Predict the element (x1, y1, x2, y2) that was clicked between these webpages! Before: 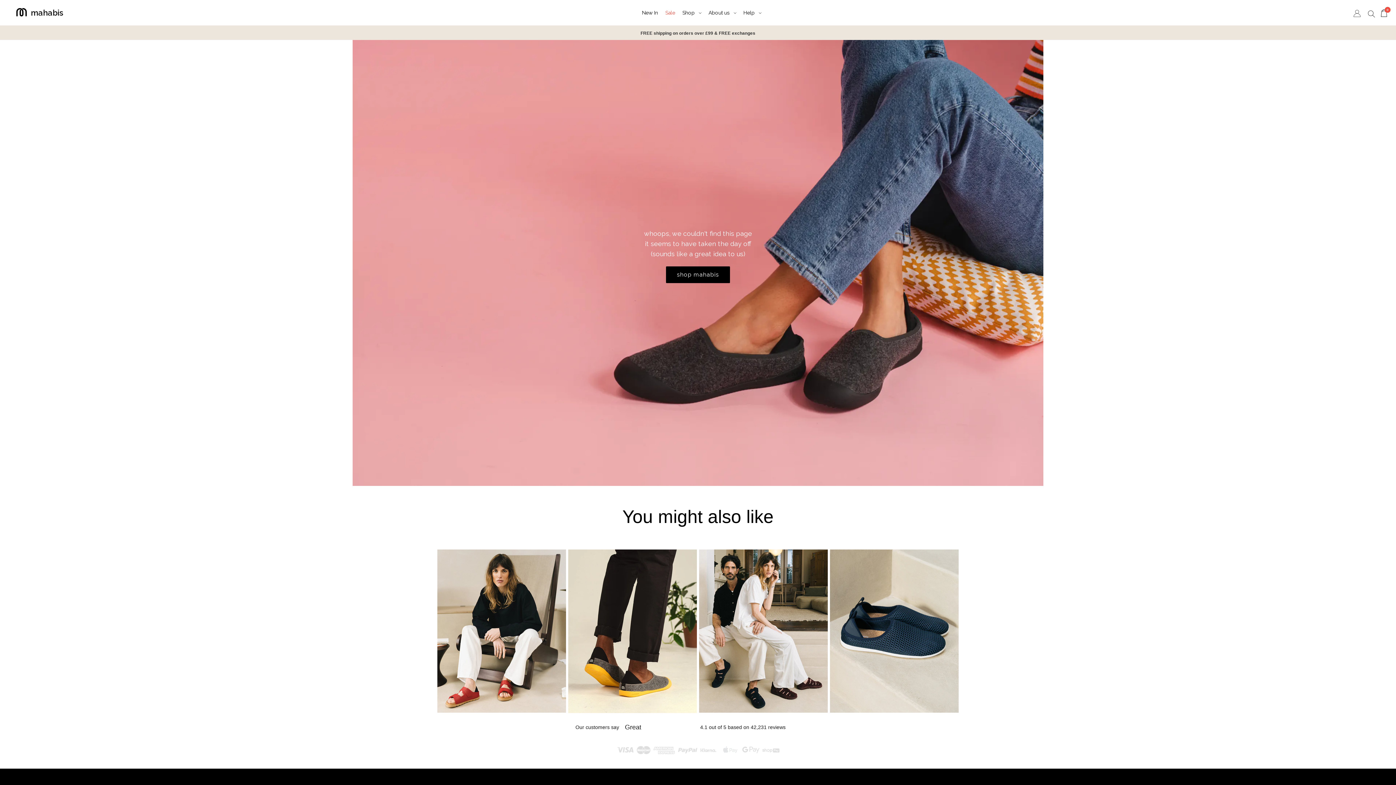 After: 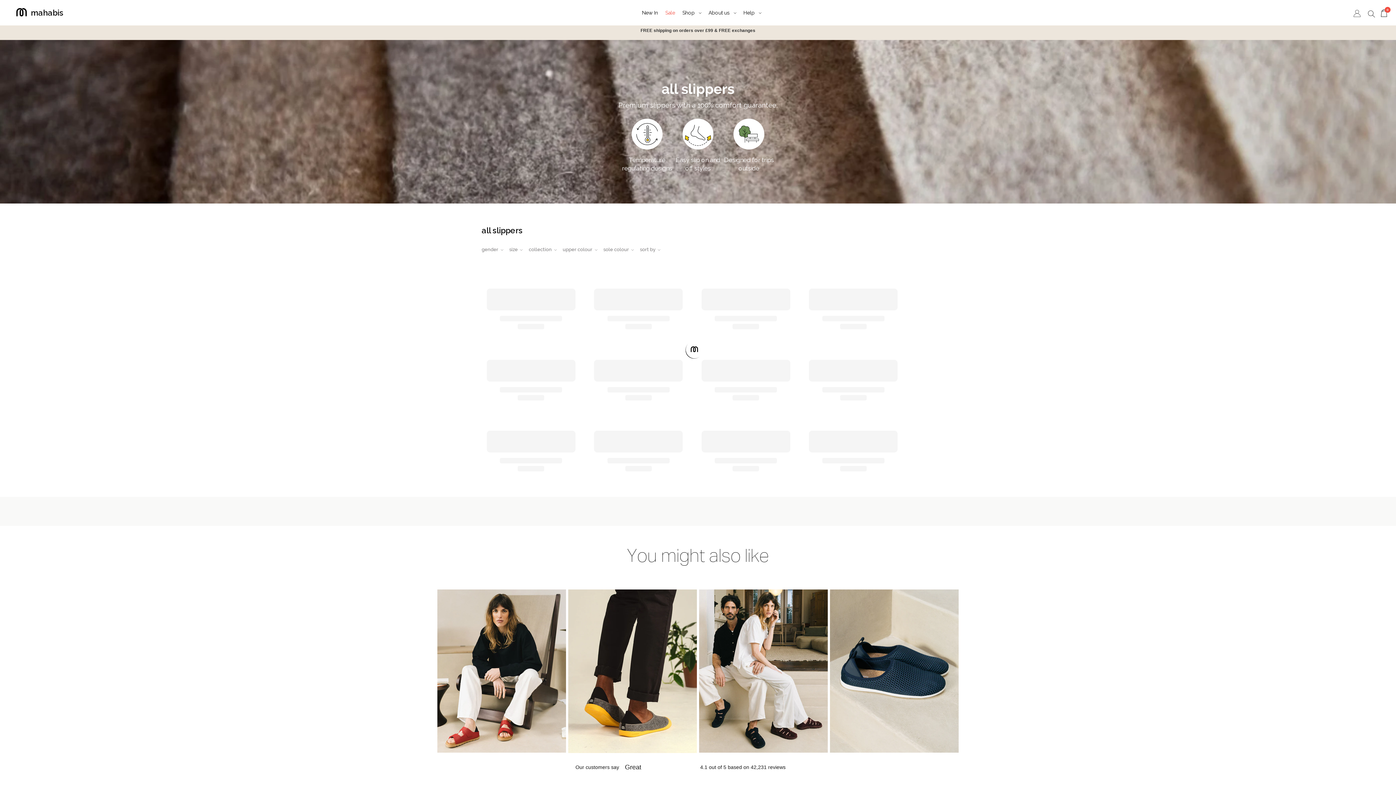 Action: bbox: (666, 266, 730, 283) label: shop mahabis